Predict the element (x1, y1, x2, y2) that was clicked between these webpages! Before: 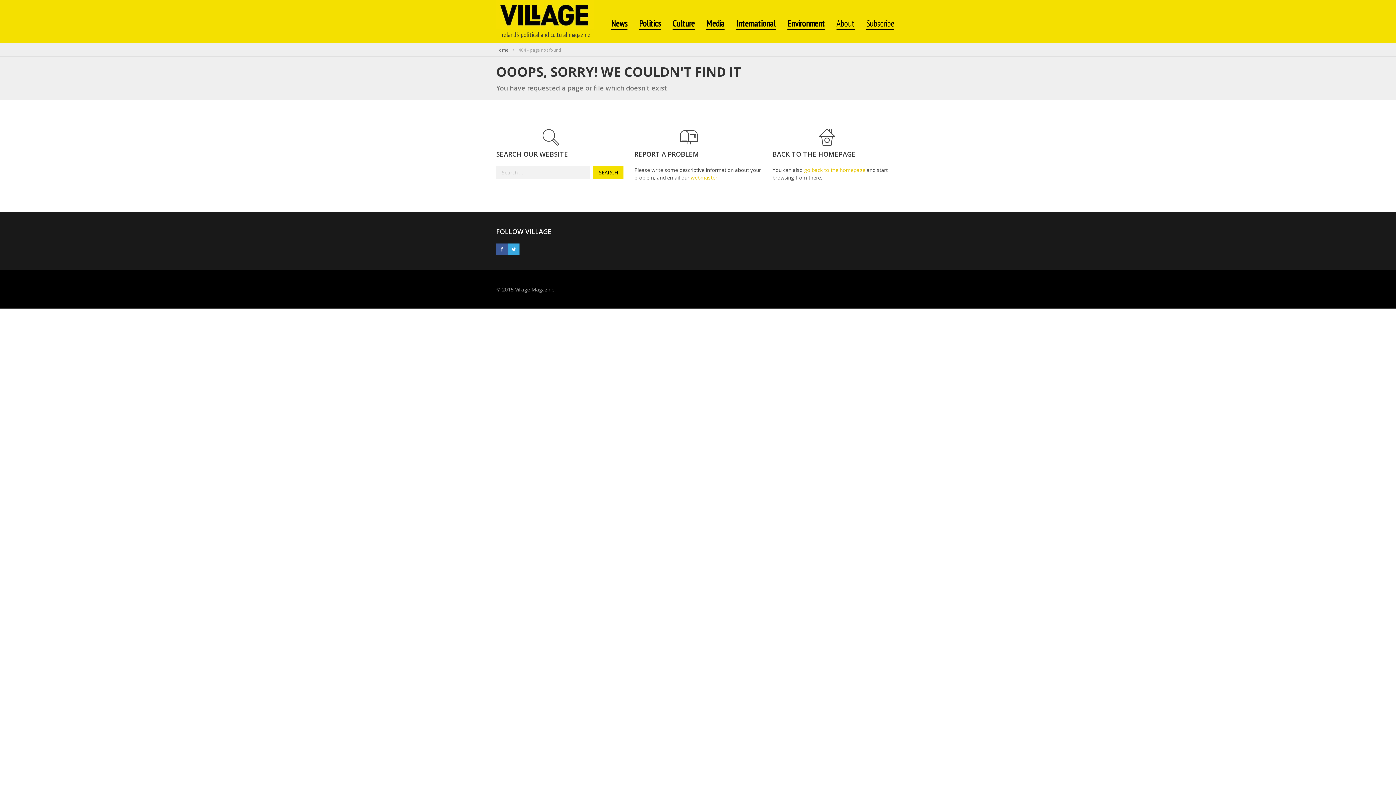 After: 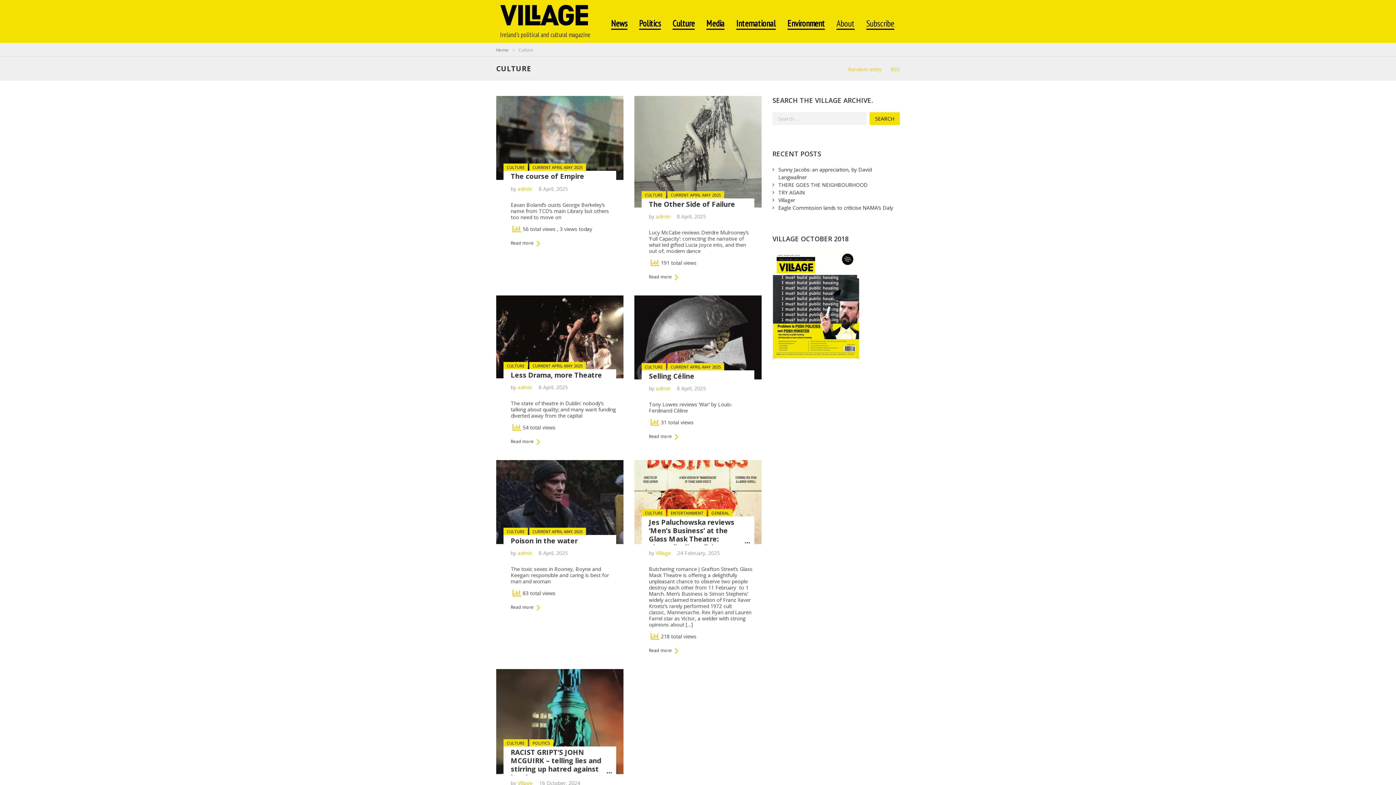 Action: label: Culture bbox: (672, 7, 694, 29)